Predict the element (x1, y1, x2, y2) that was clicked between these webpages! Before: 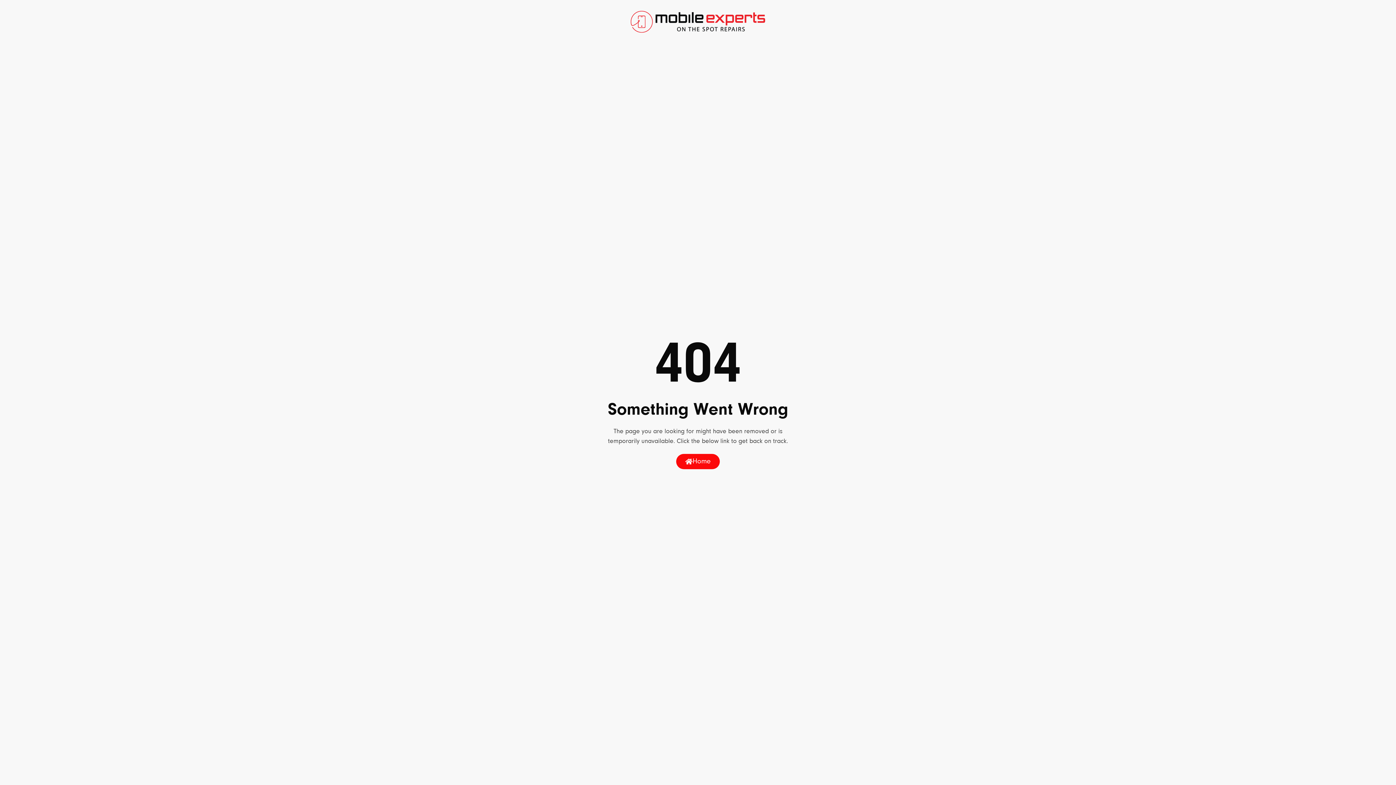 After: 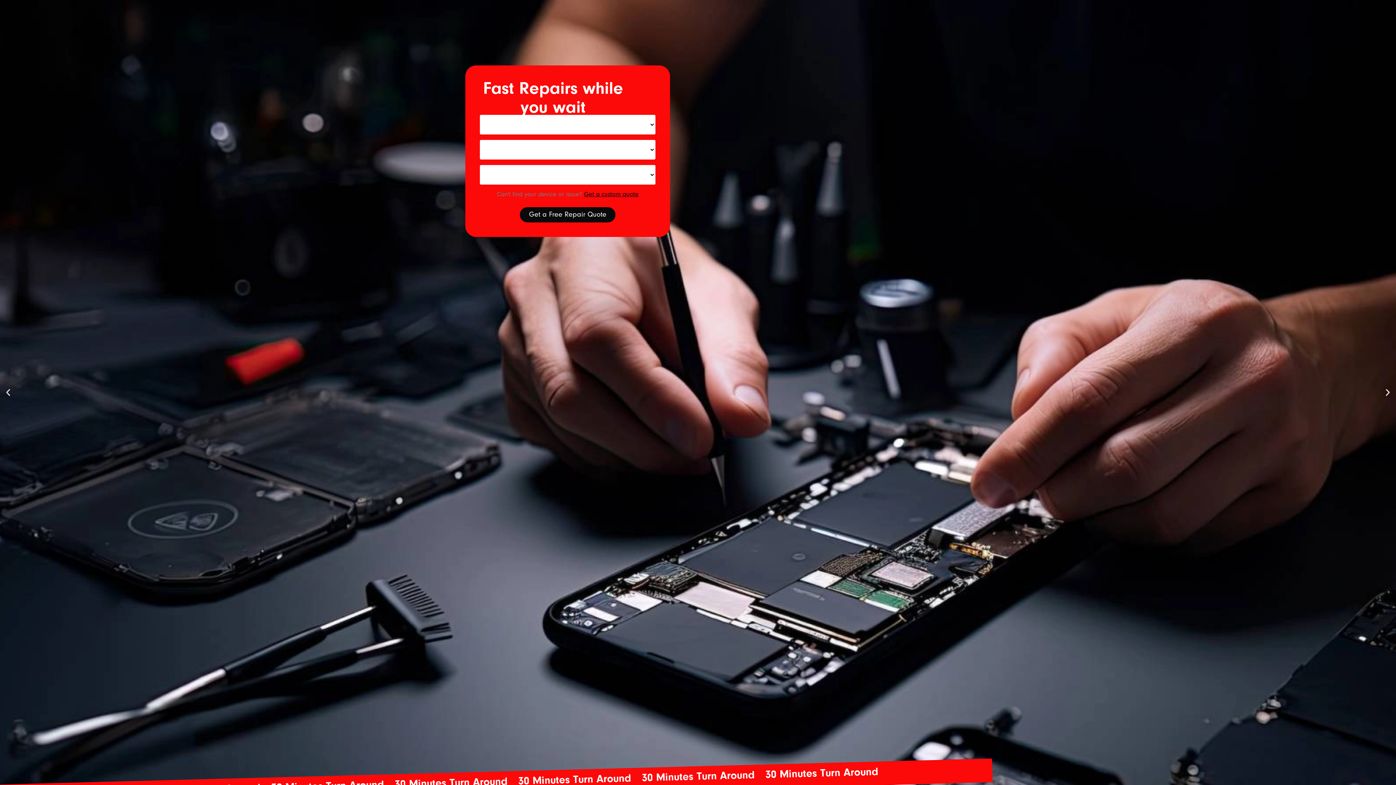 Action: bbox: (676, 454, 720, 469) label: Home